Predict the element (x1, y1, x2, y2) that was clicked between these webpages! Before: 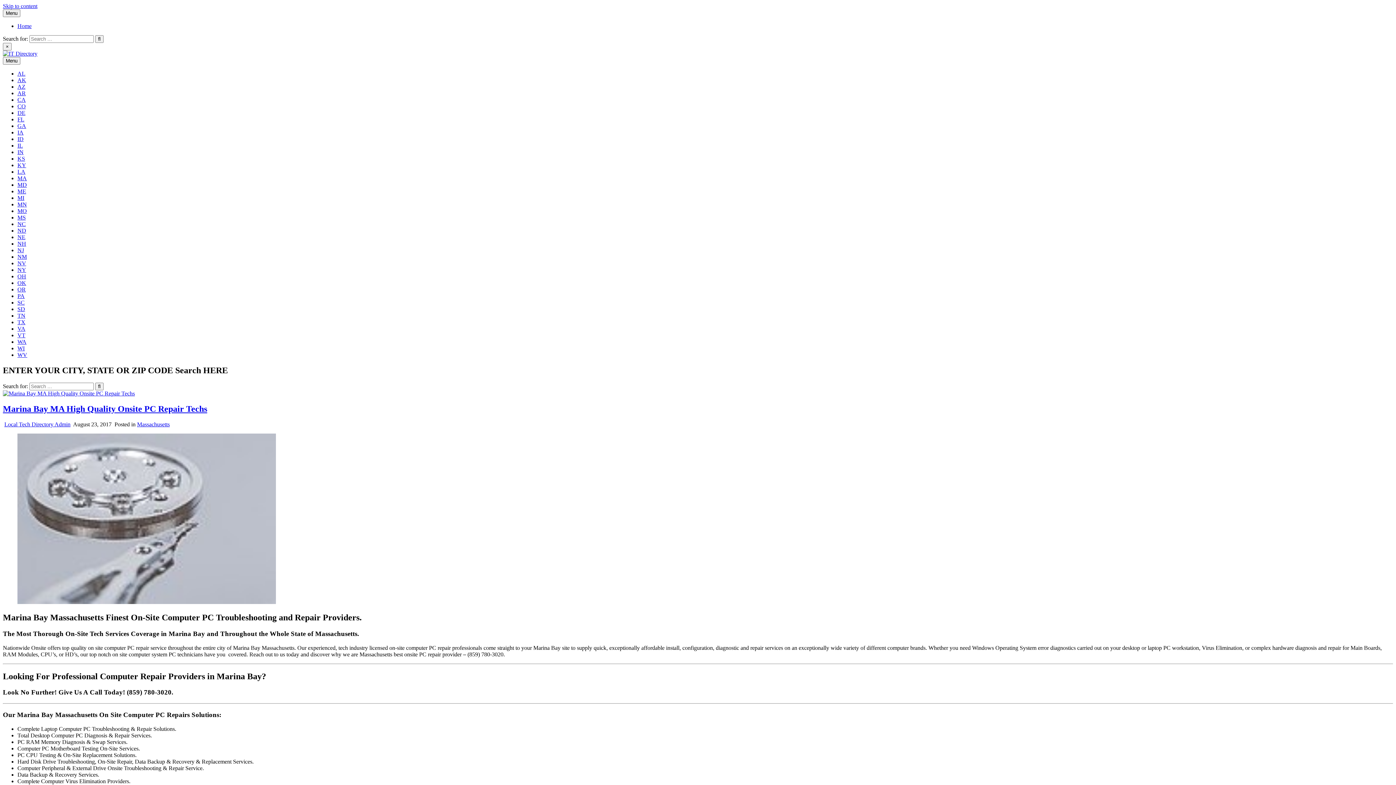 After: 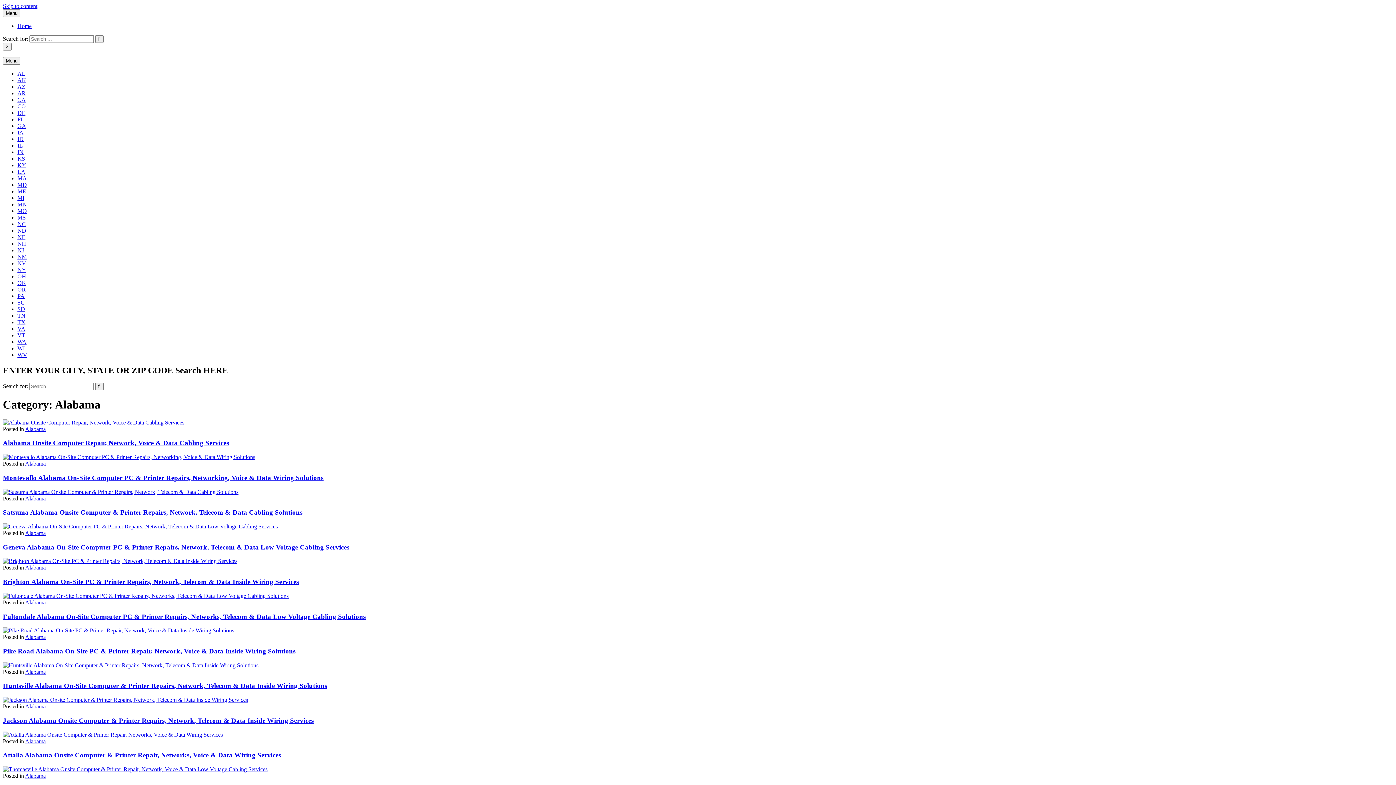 Action: label: AL bbox: (17, 70, 25, 76)